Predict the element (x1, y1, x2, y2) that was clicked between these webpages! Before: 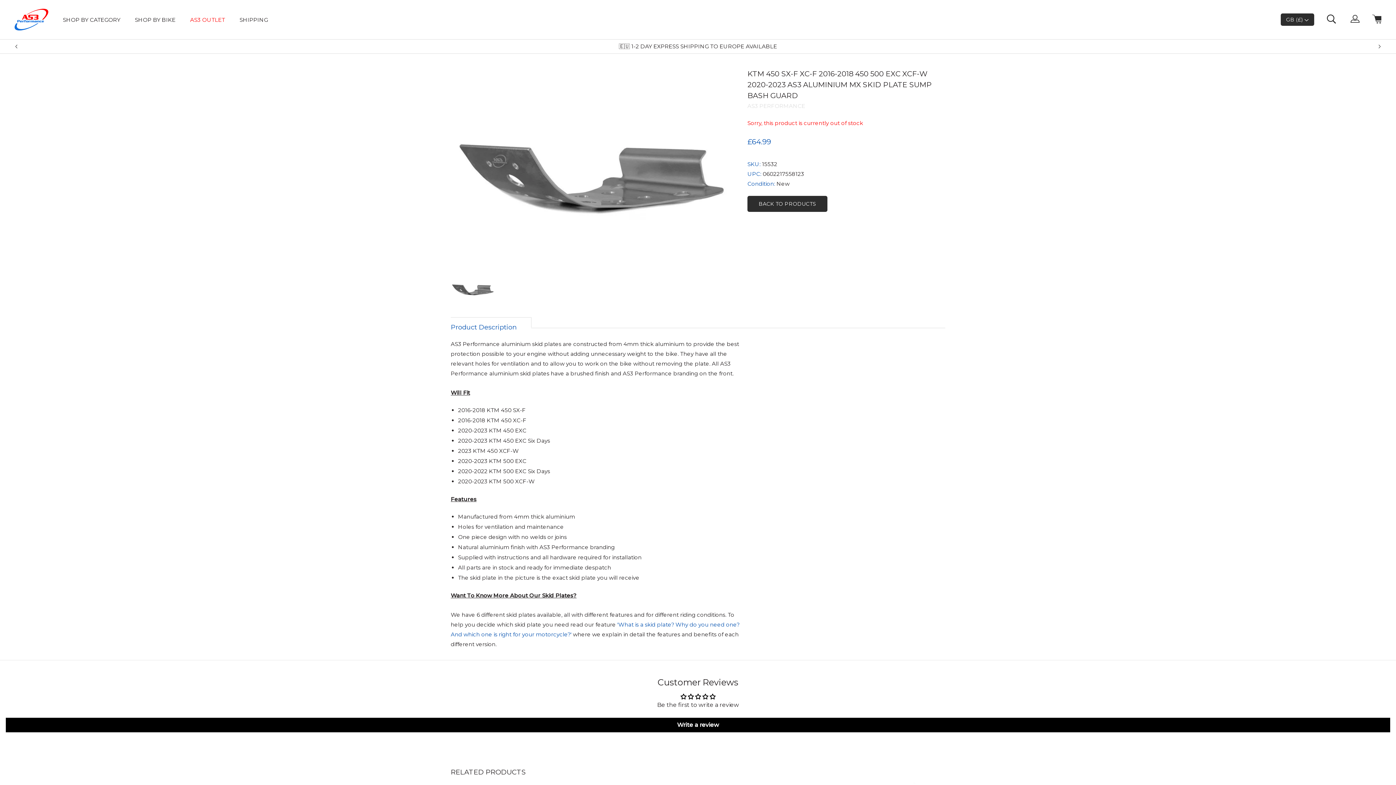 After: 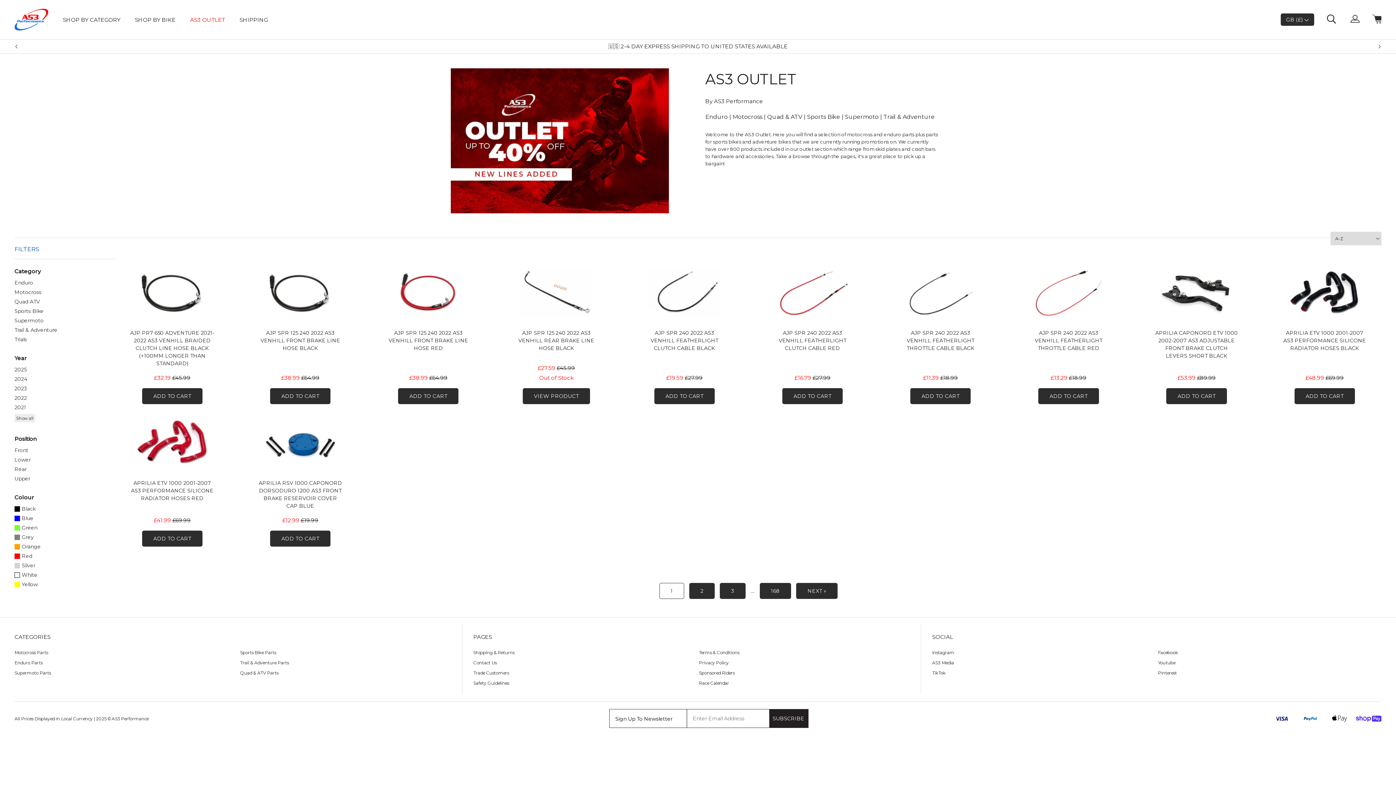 Action: bbox: (190, 7, 225, 32) label: AS3 OUTLET